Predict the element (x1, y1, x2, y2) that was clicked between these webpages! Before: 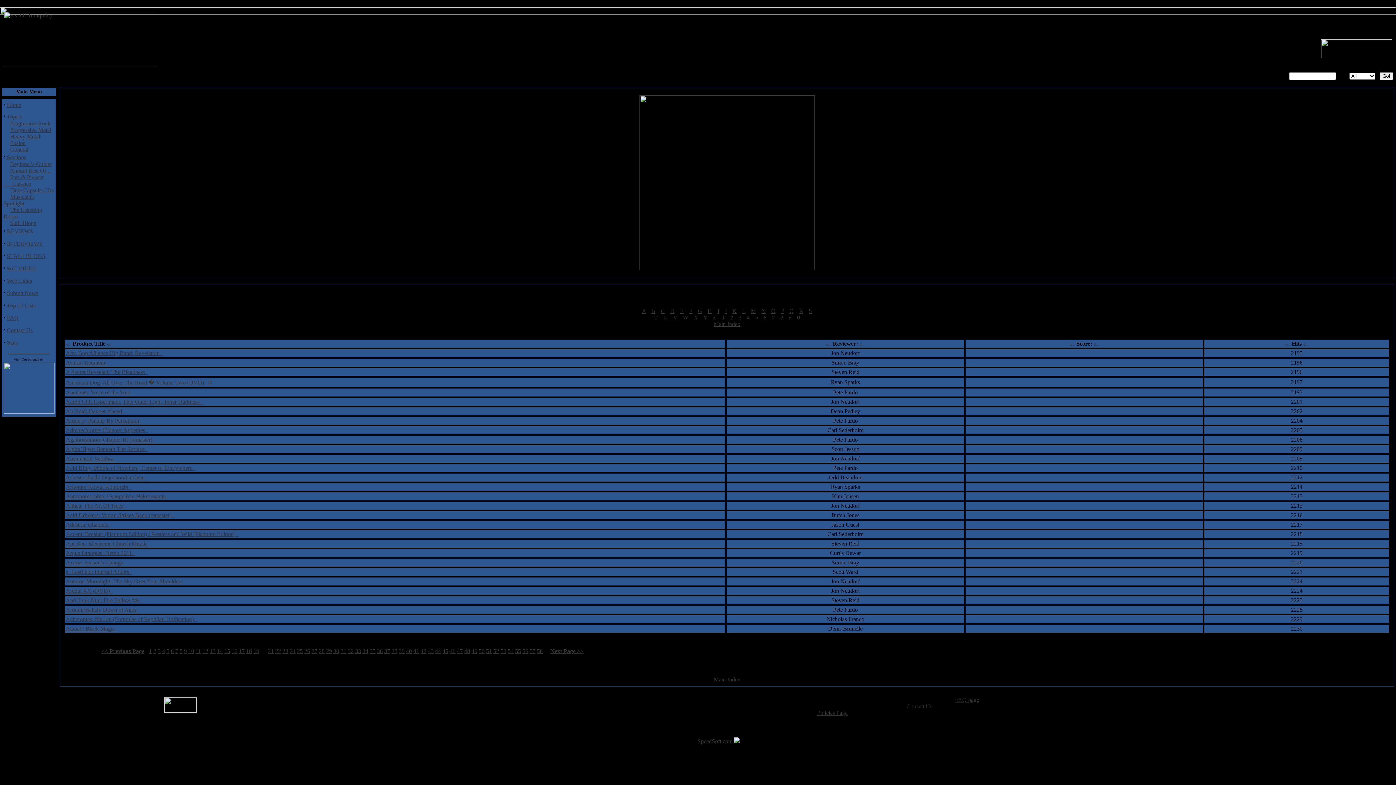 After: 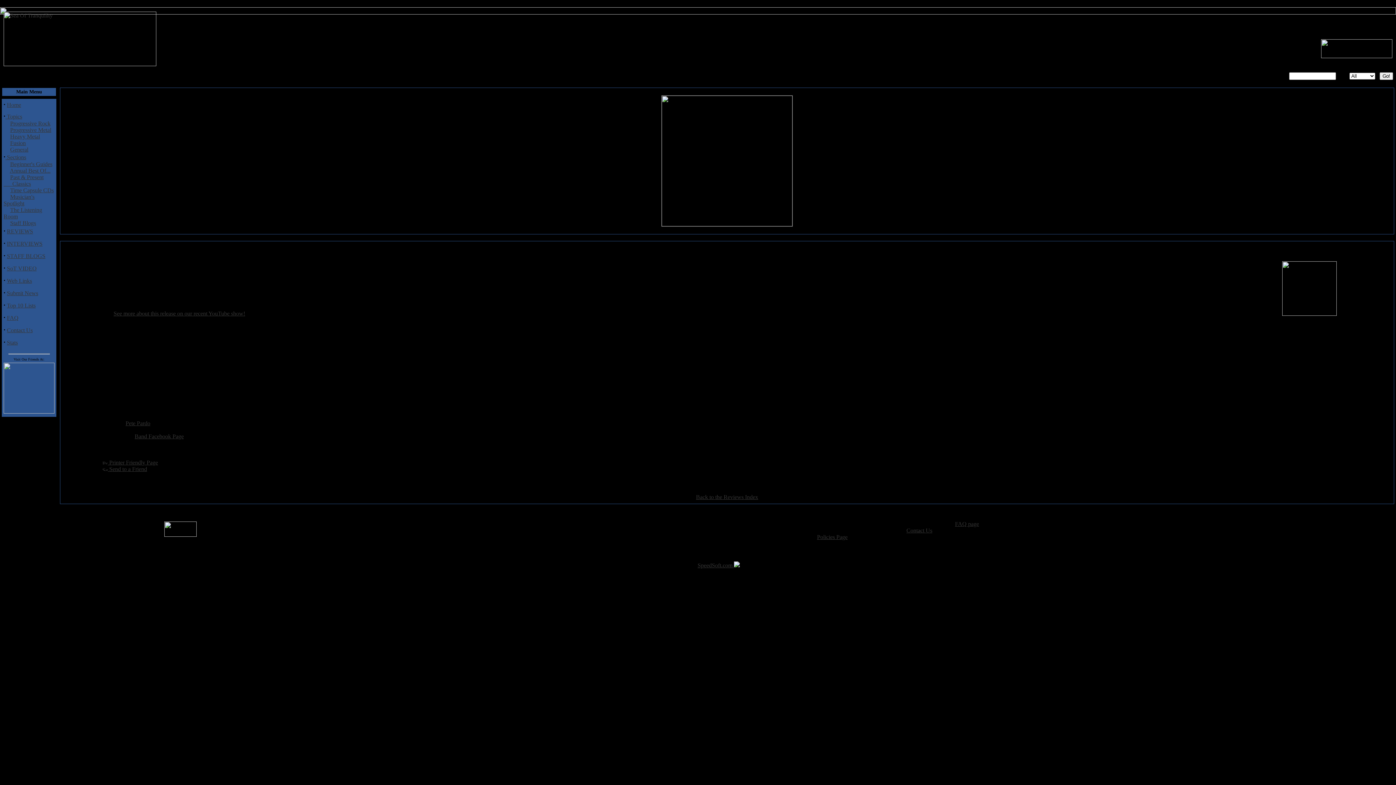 Action: bbox: (65, 417, 142, 424) label: Artillery: Penalty By Perception  